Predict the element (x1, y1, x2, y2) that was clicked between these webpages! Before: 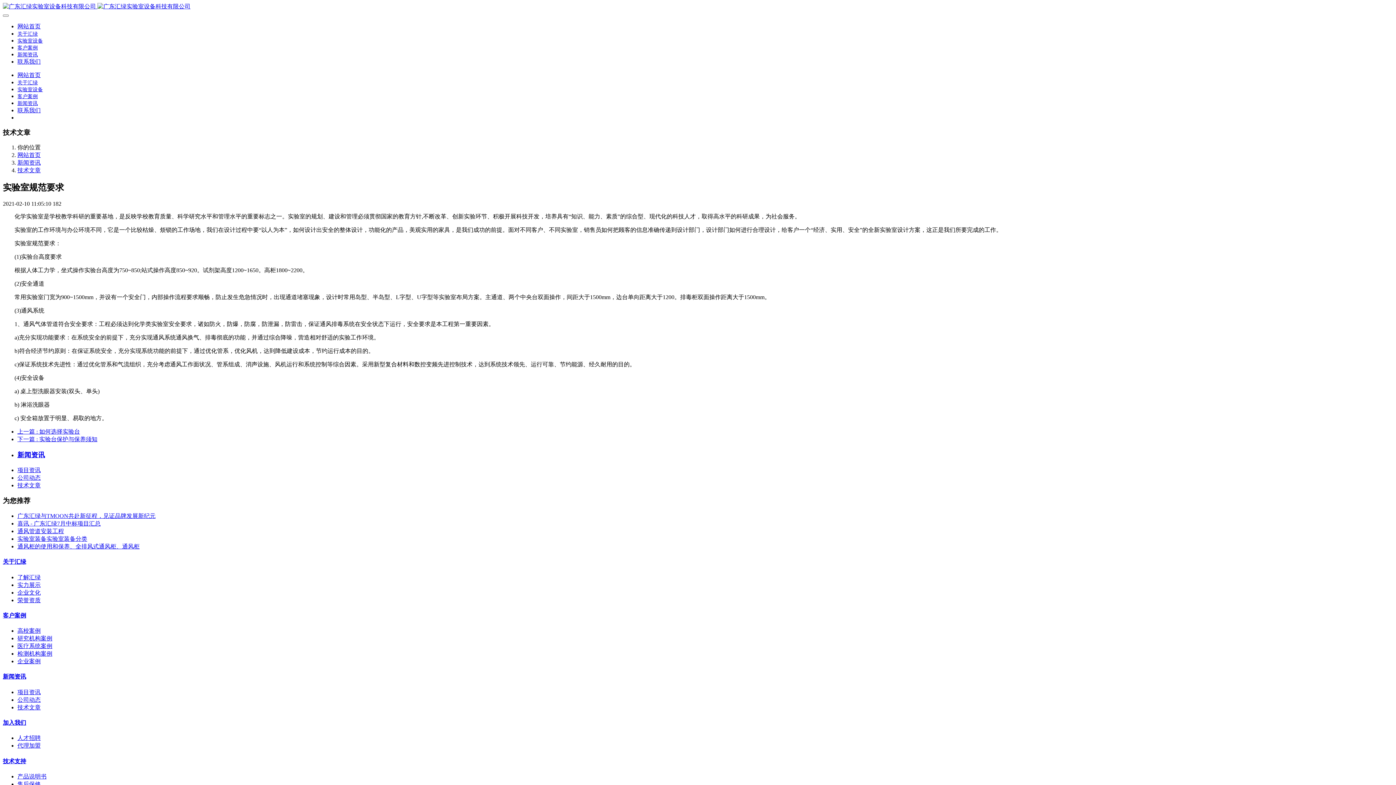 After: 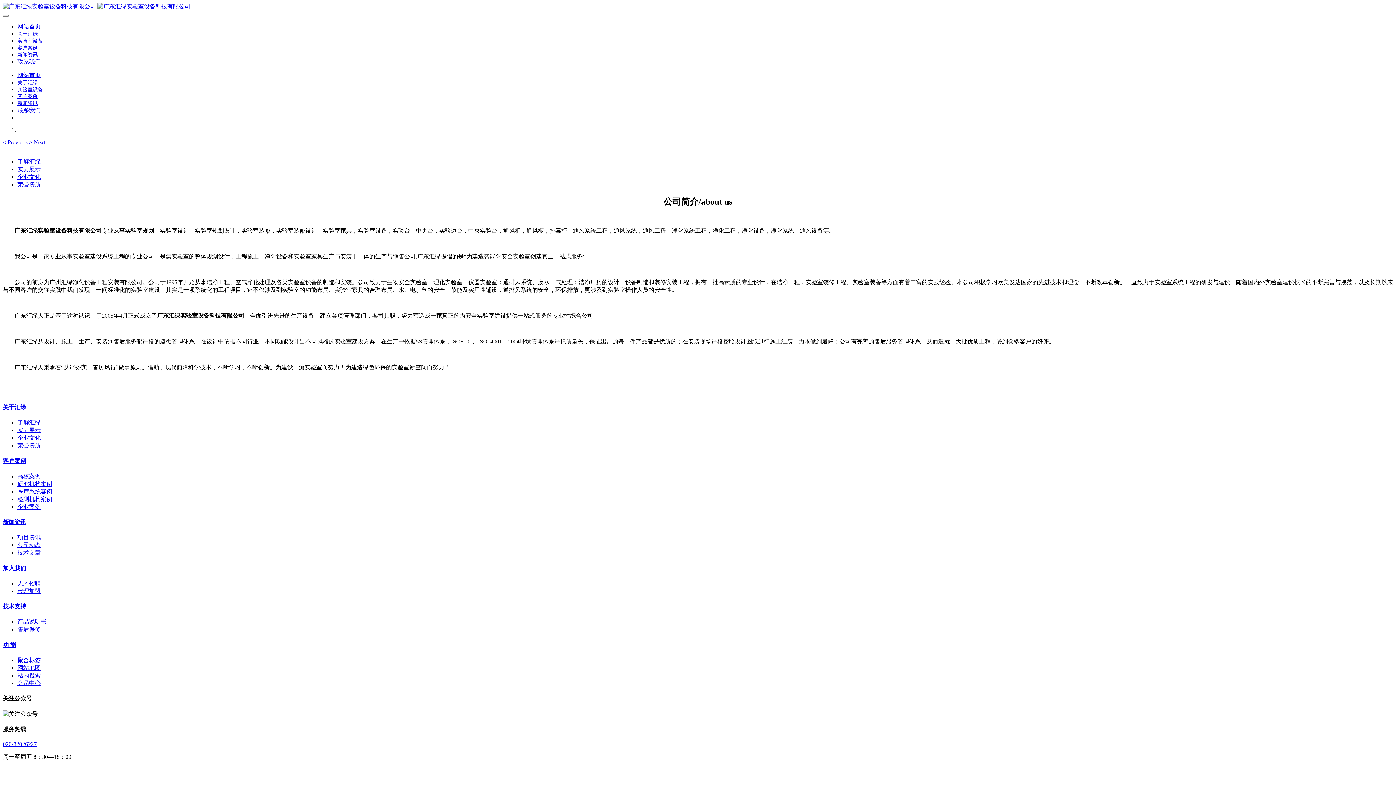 Action: bbox: (17, 79, 37, 85) label: 关于汇绿